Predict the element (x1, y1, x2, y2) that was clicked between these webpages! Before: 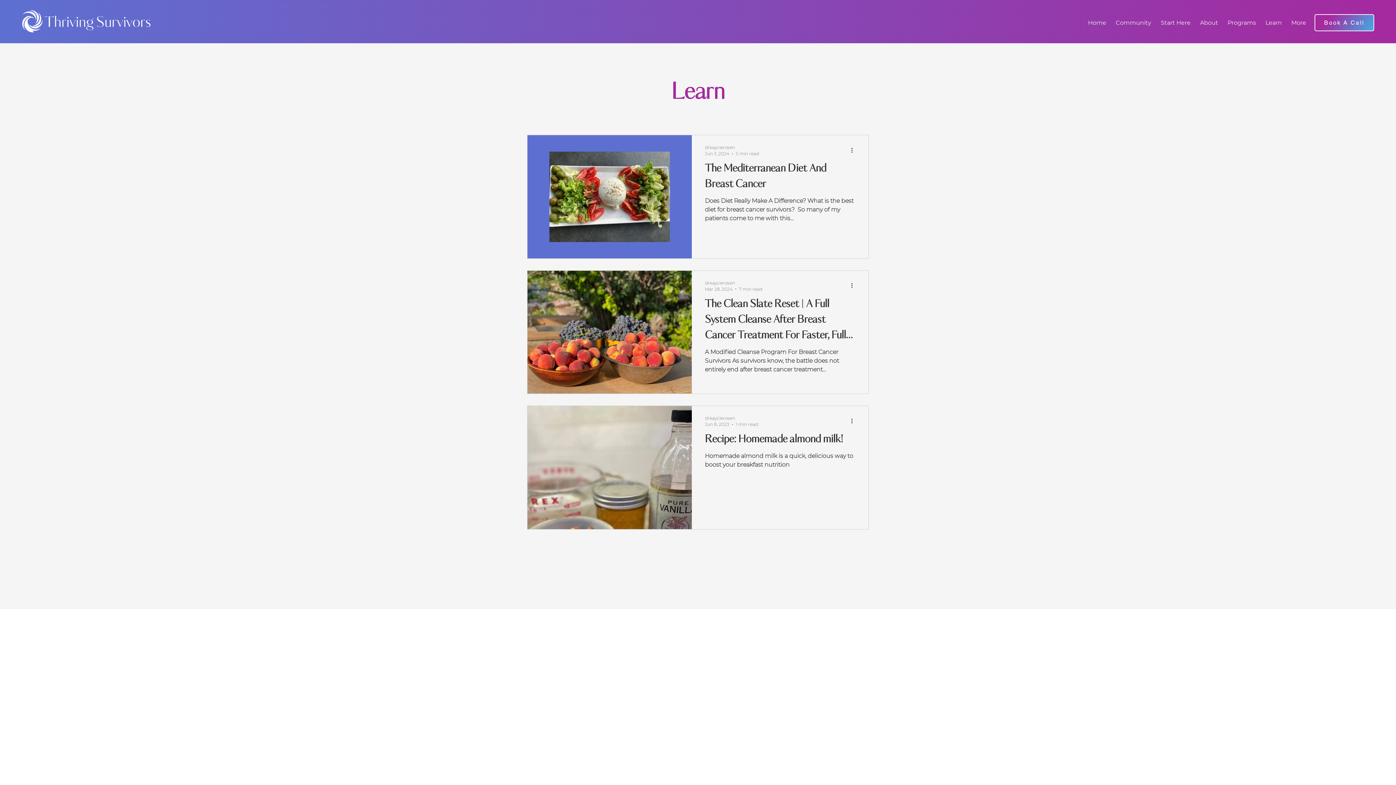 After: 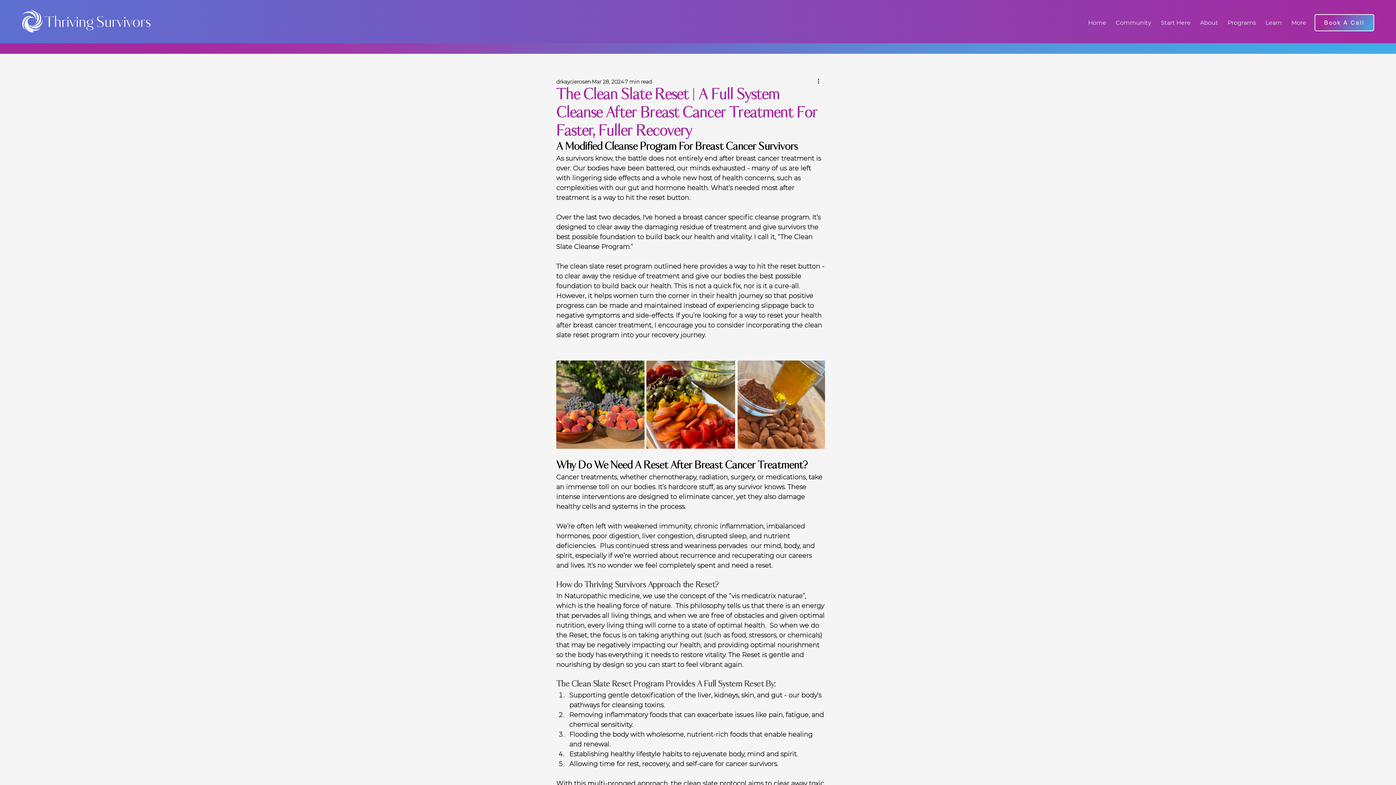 Action: bbox: (705, 296, 855, 347) label: The Clean Slate Reset | A Full System Cleanse After Breast Cancer Treatment For Faster, Fuller Recovery